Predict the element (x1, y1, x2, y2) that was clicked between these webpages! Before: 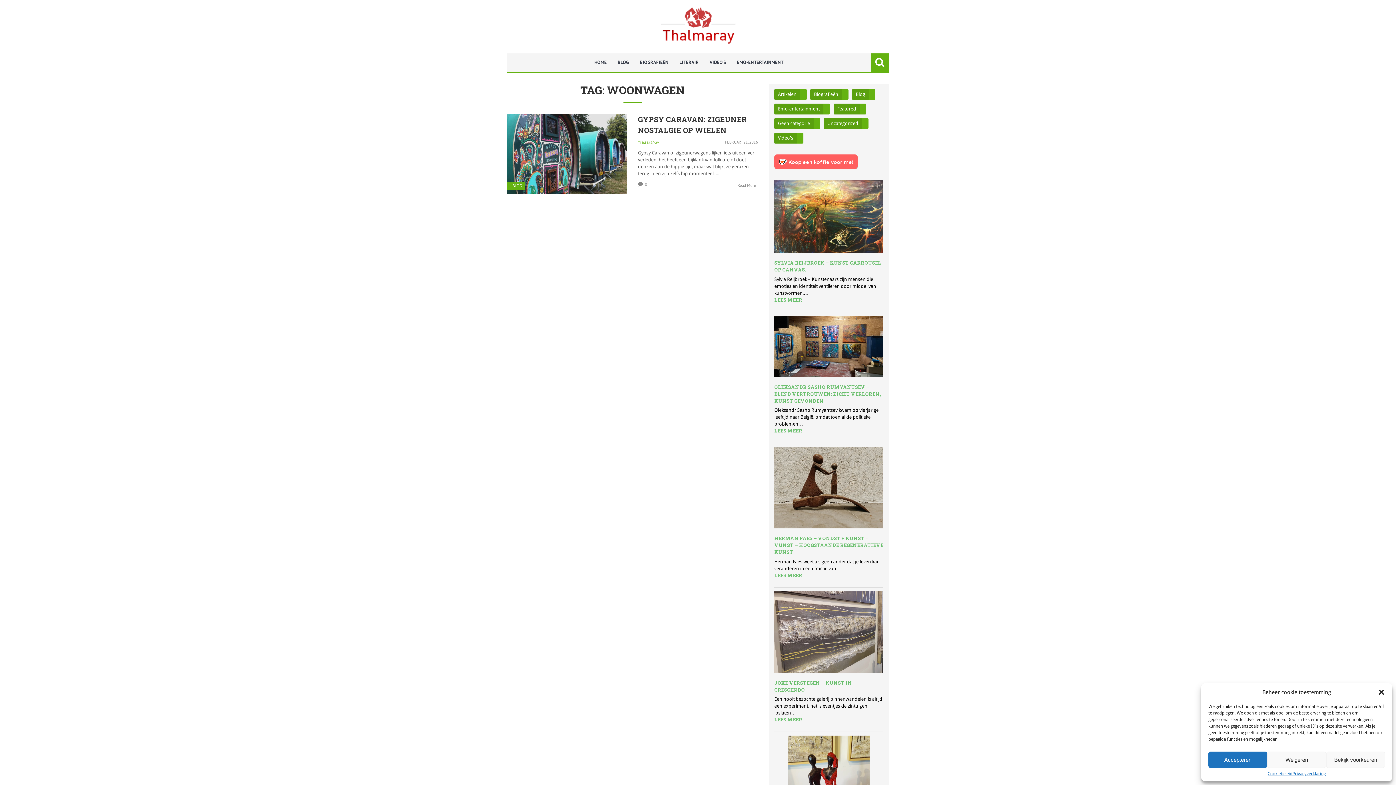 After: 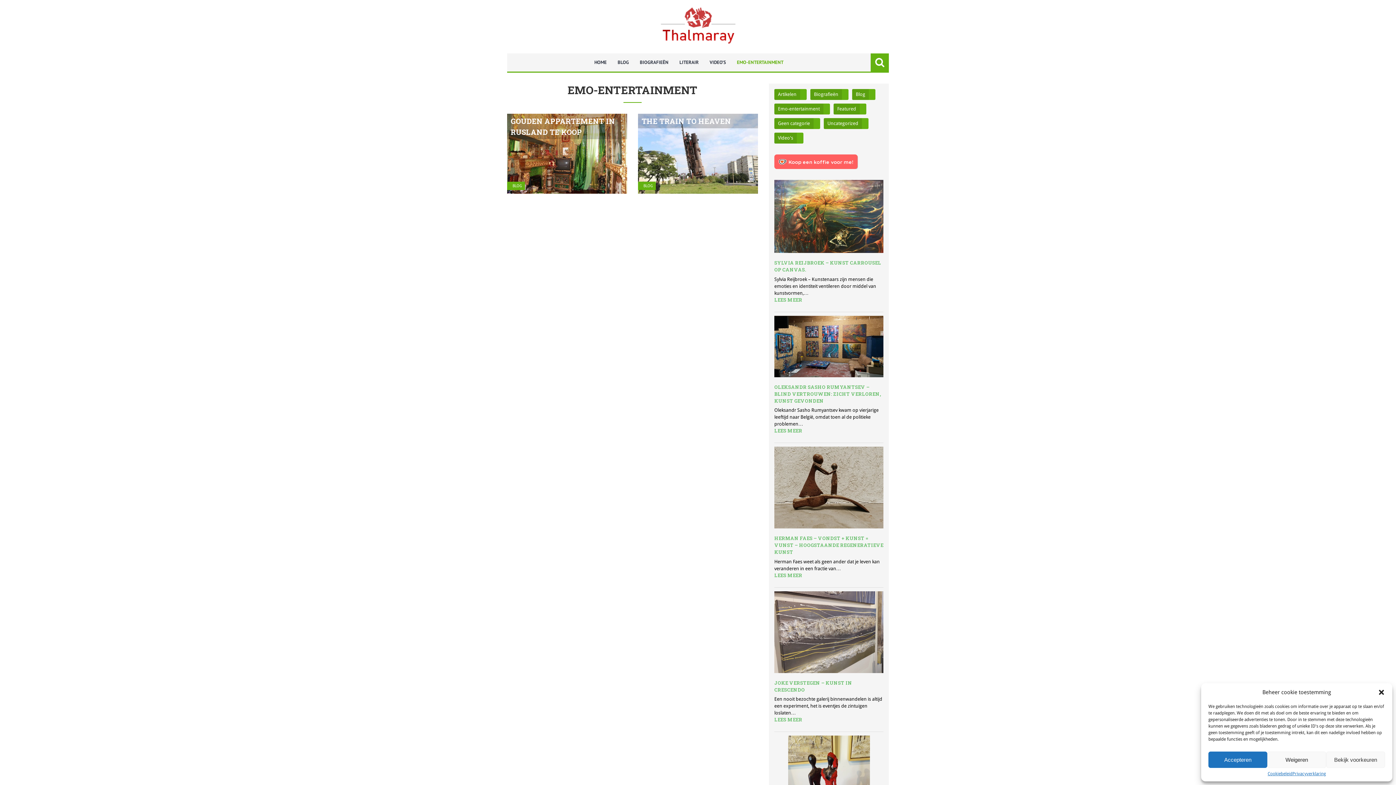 Action: label: EMO-ENTERTAINMENT bbox: (731, 53, 789, 71)